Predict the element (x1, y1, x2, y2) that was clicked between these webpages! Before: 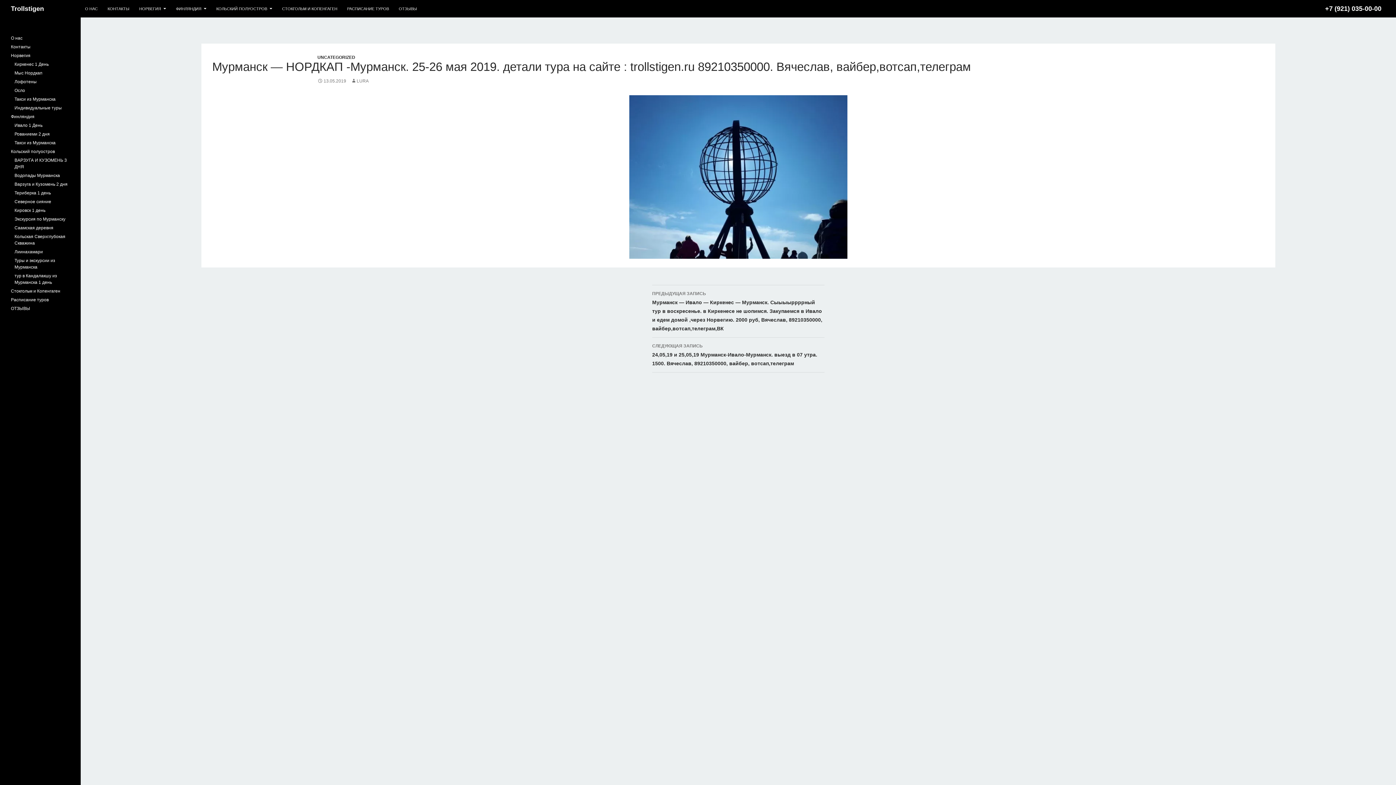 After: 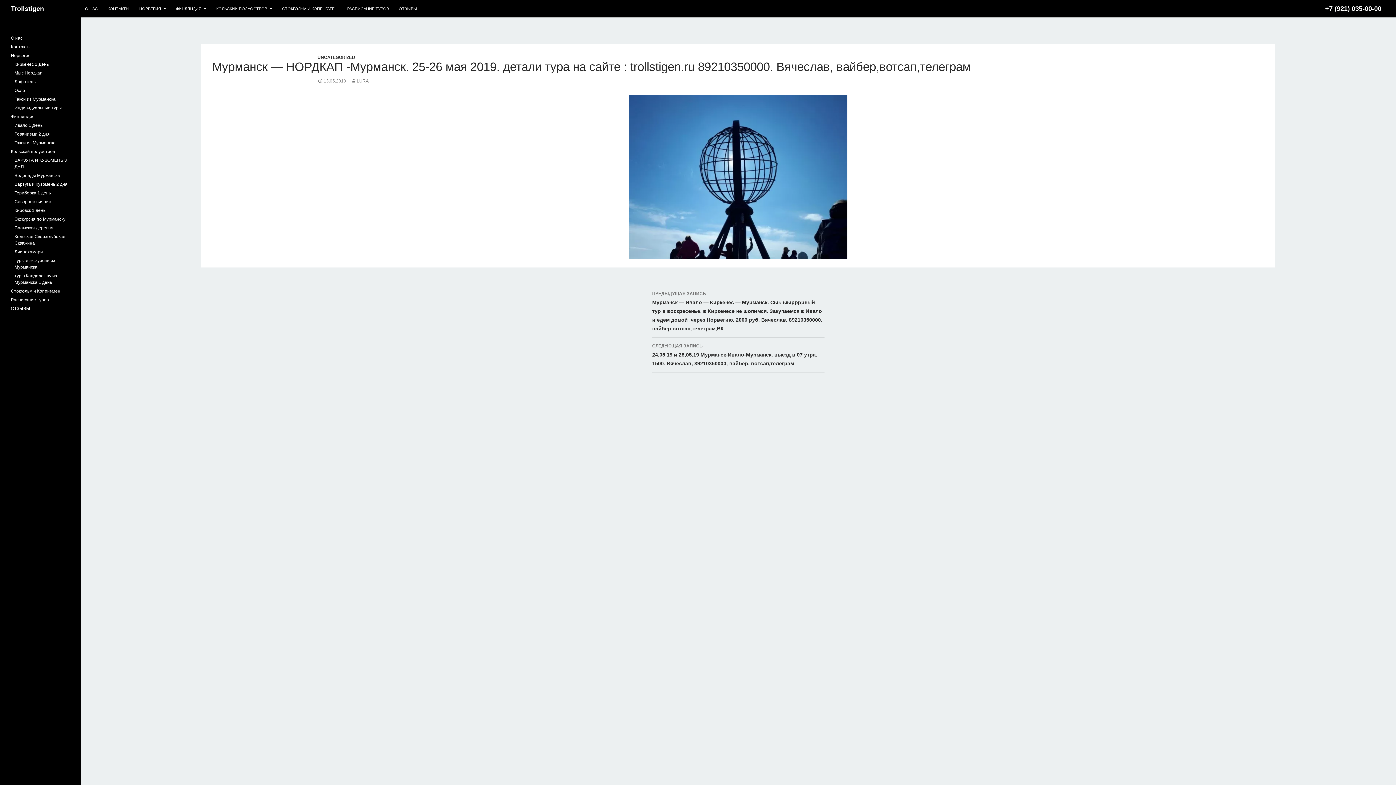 Action: label: 13.05.2019 bbox: (317, 78, 346, 83)